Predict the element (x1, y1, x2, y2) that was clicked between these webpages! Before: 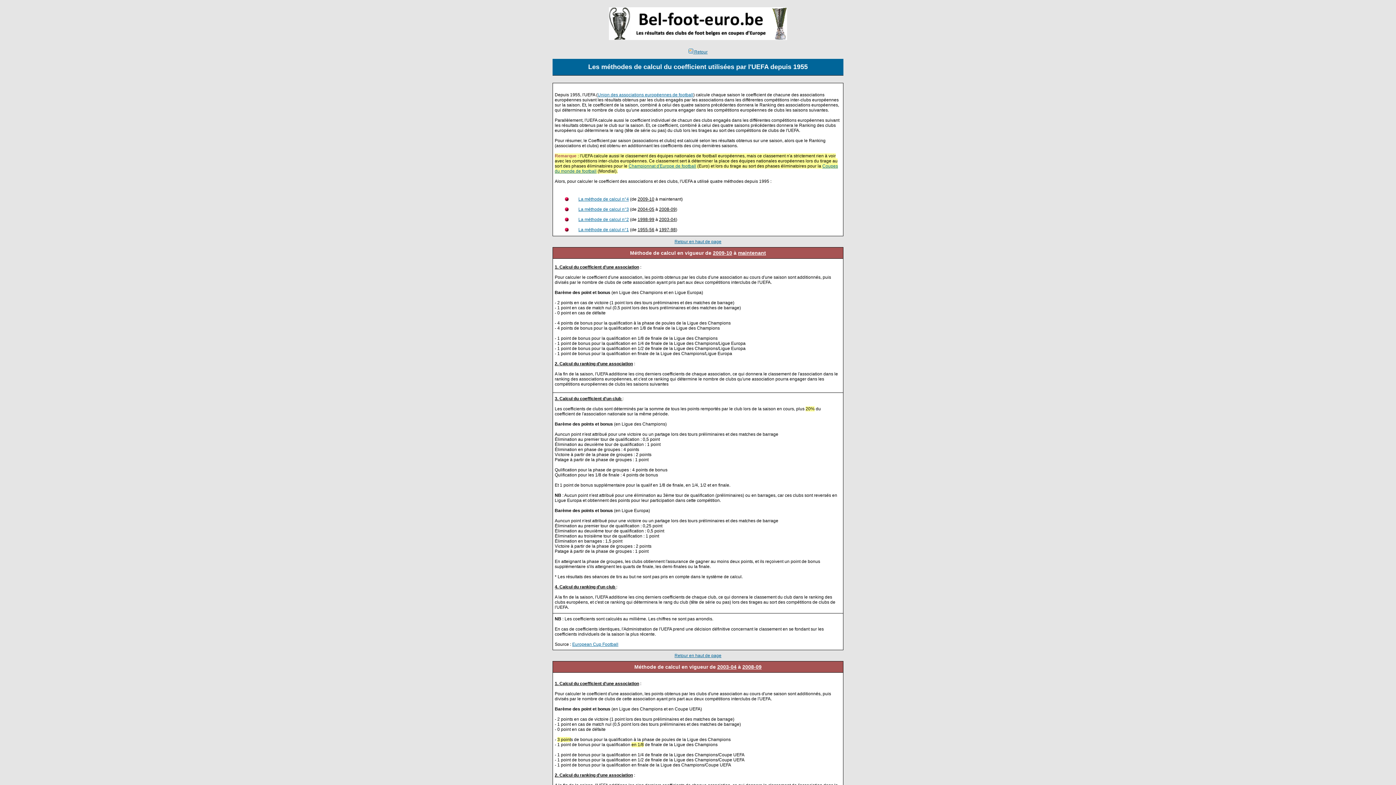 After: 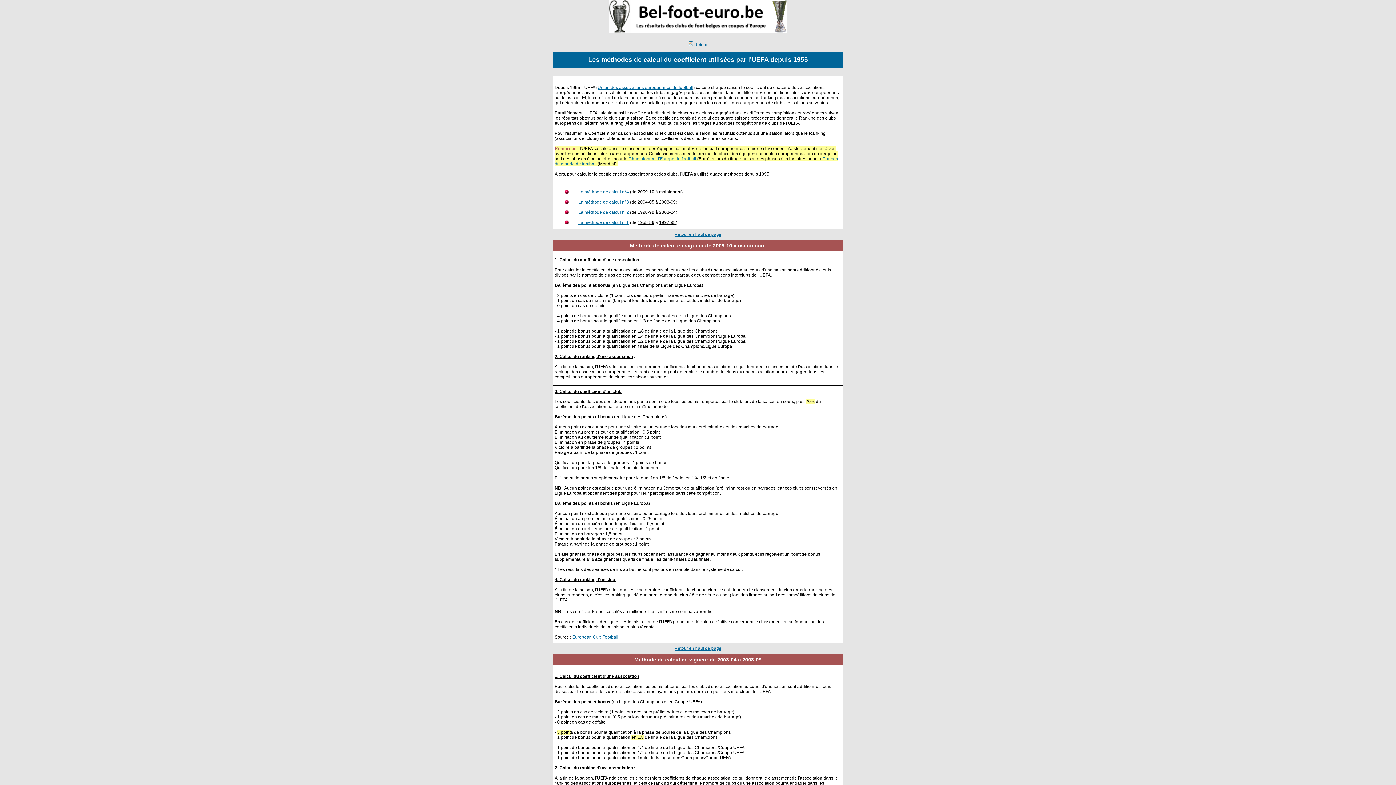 Action: bbox: (674, 239, 721, 244) label: Retour en haut de page